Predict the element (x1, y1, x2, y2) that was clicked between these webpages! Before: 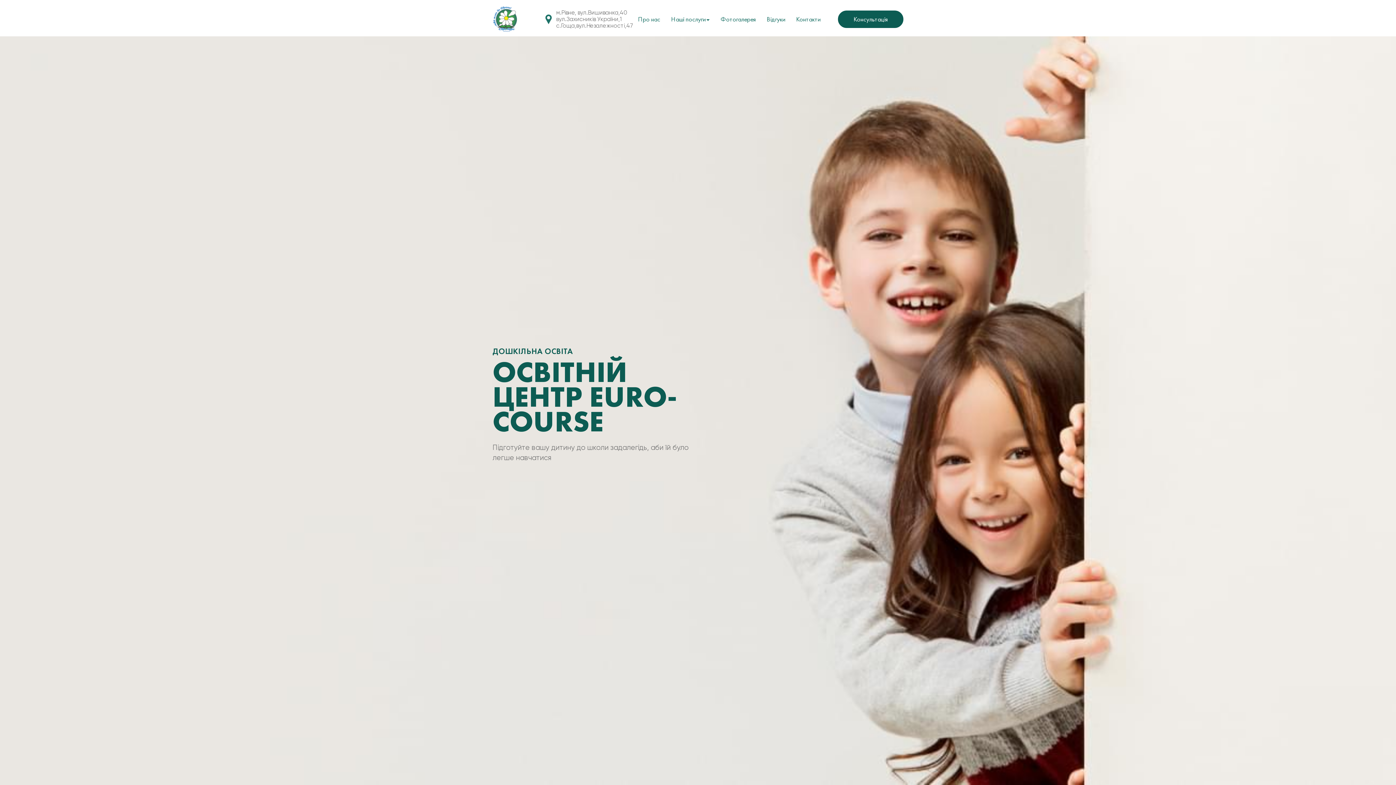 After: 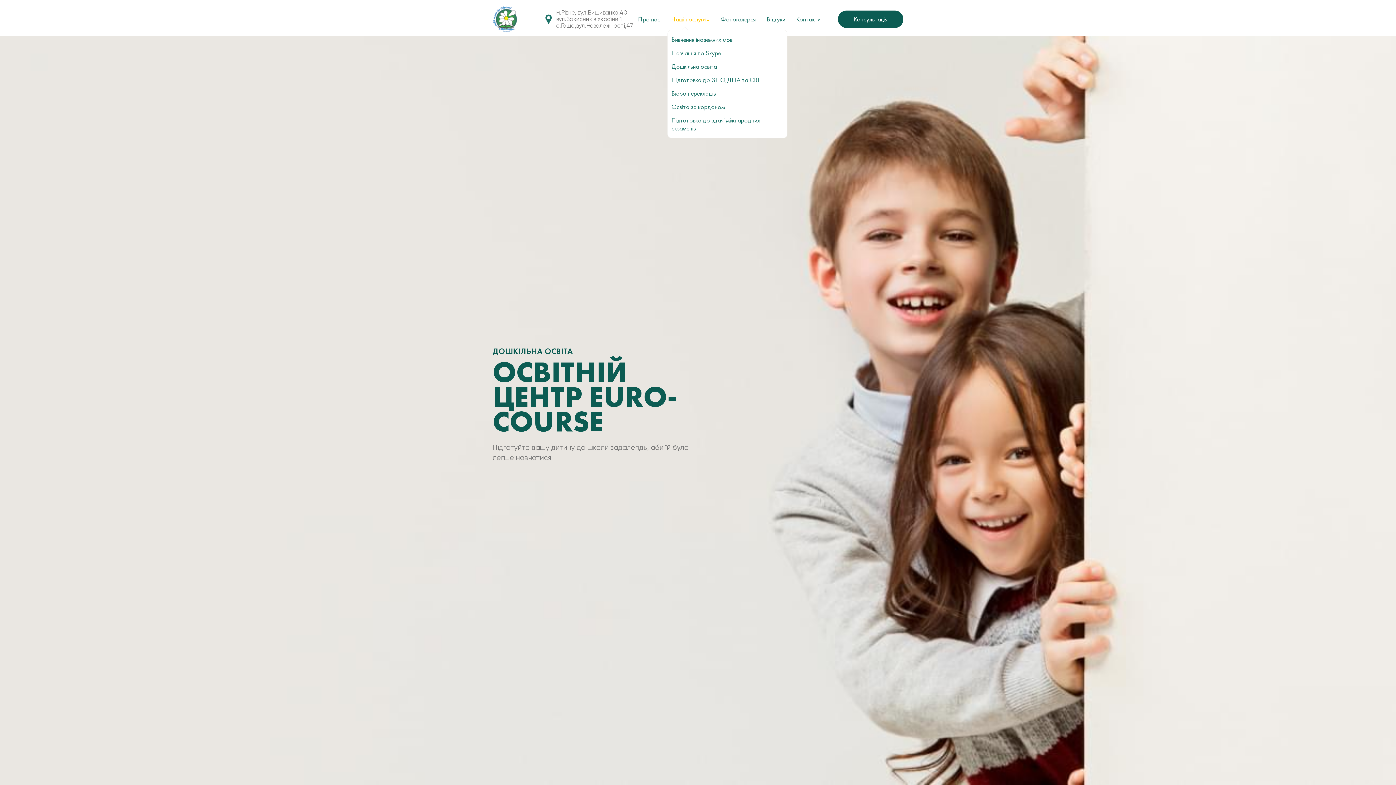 Action: label: Наші послуги bbox: (671, 14, 709, 24)